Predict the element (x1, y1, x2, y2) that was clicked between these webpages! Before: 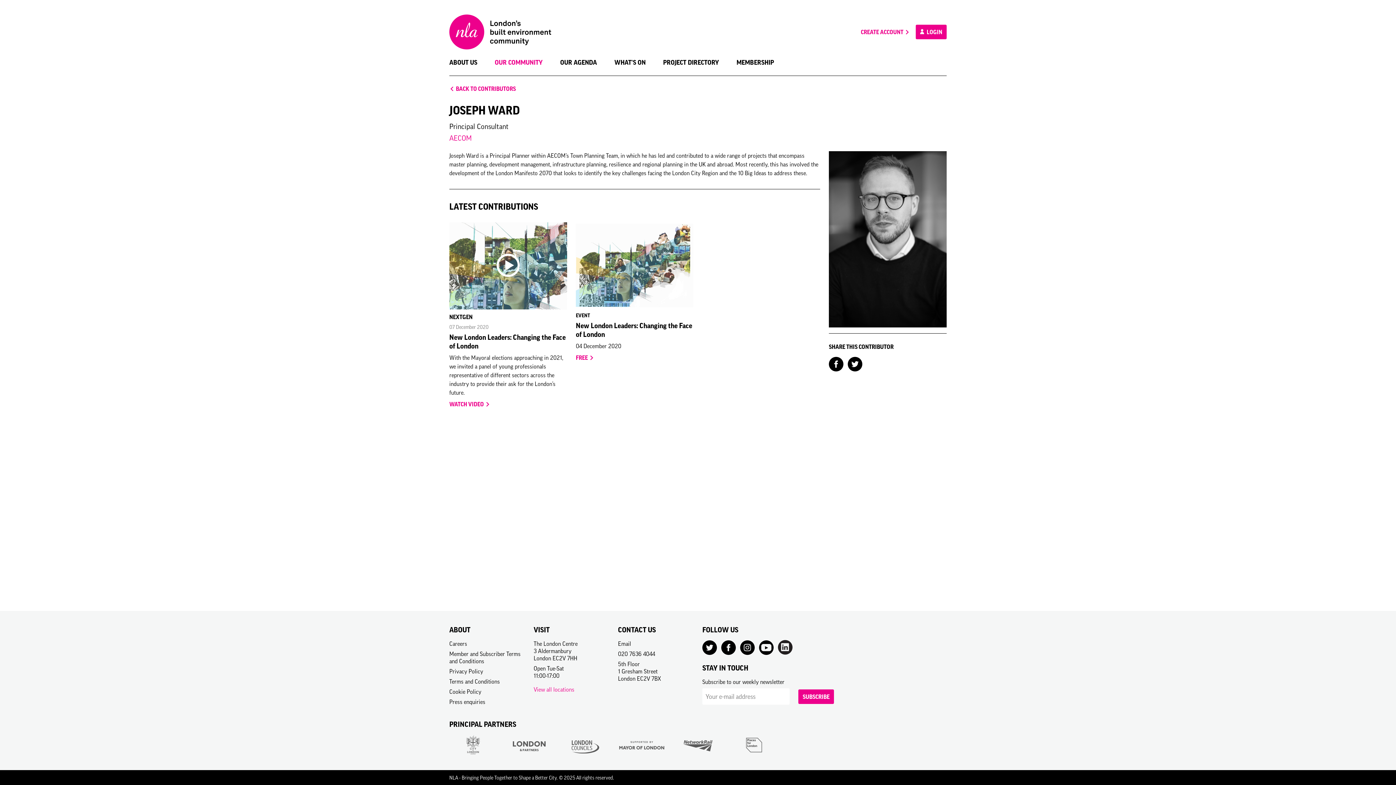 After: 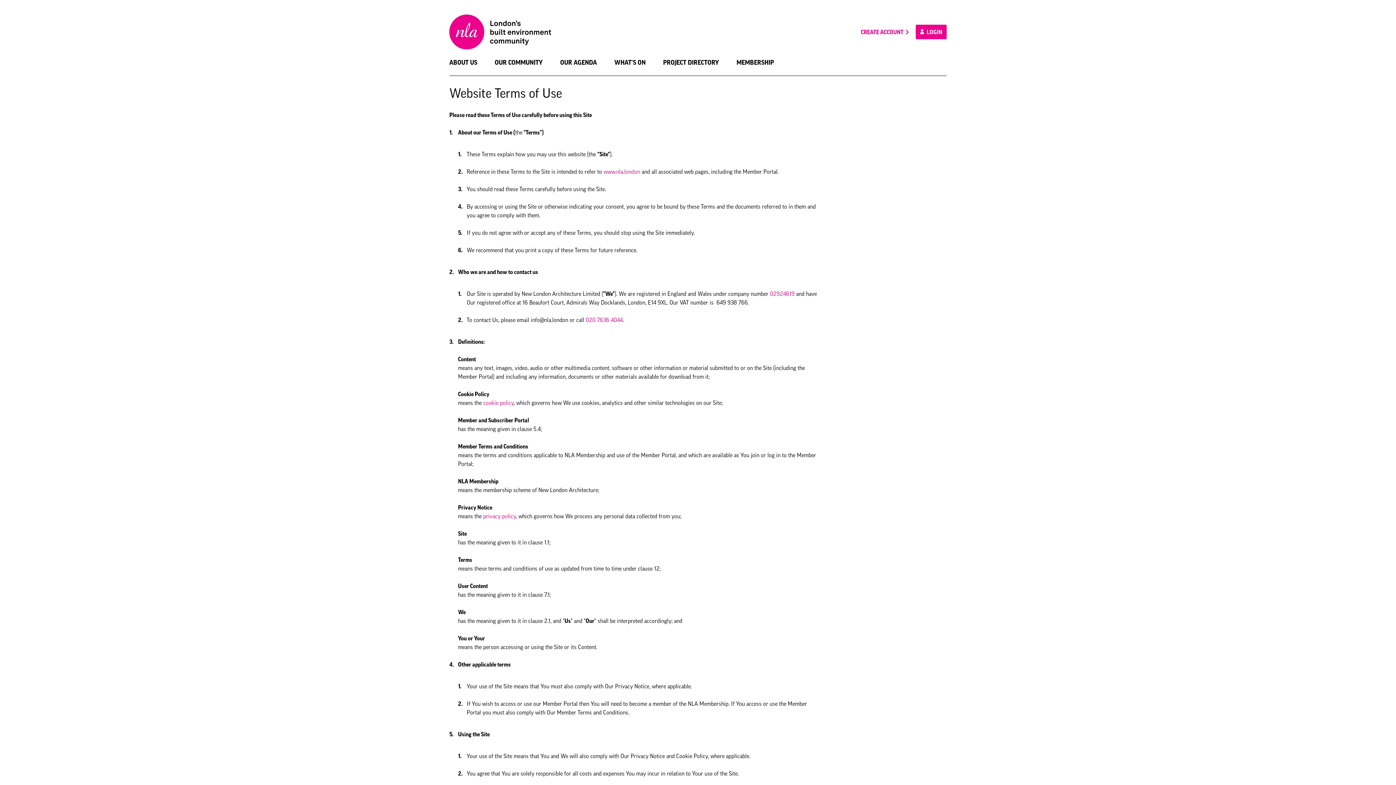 Action: label: Terms and Conditions bbox: (449, 678, 500, 685)